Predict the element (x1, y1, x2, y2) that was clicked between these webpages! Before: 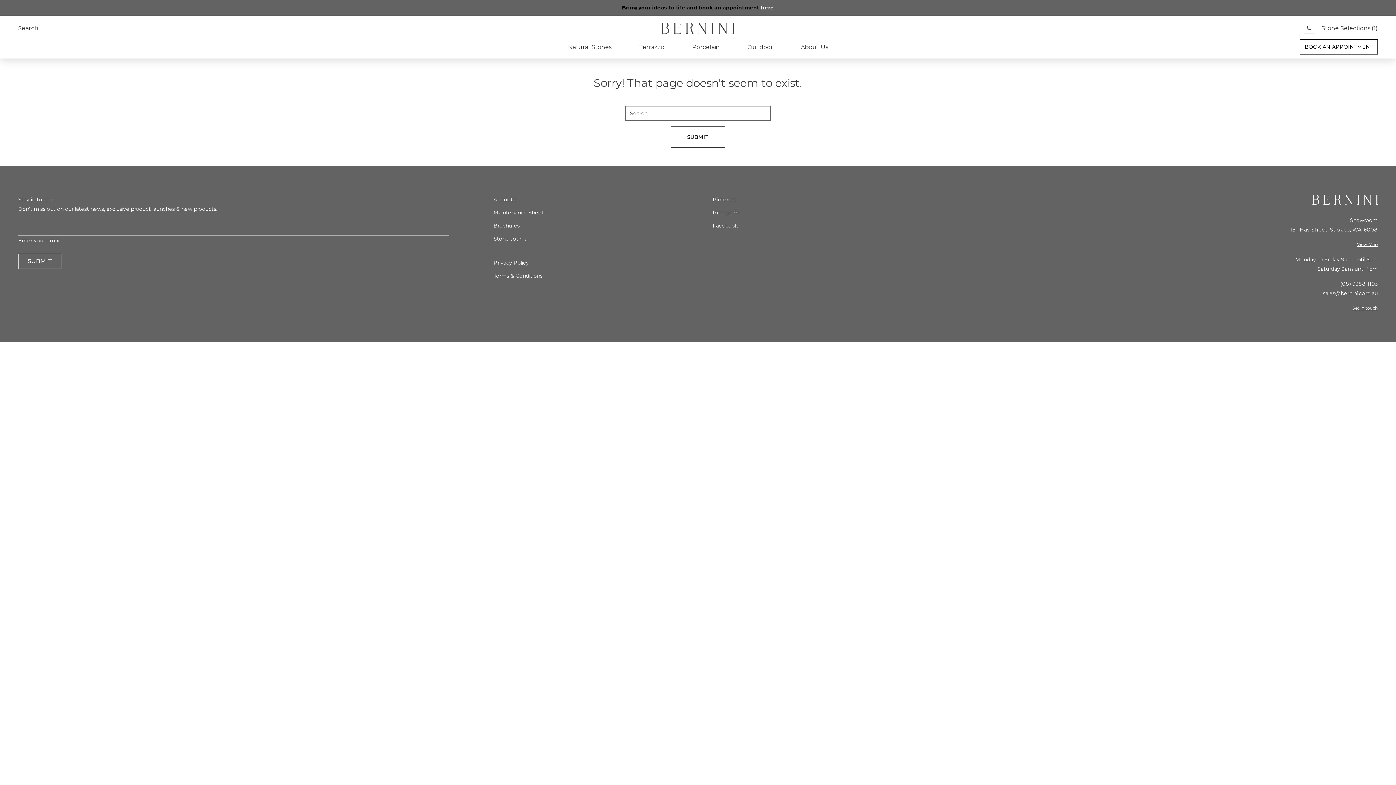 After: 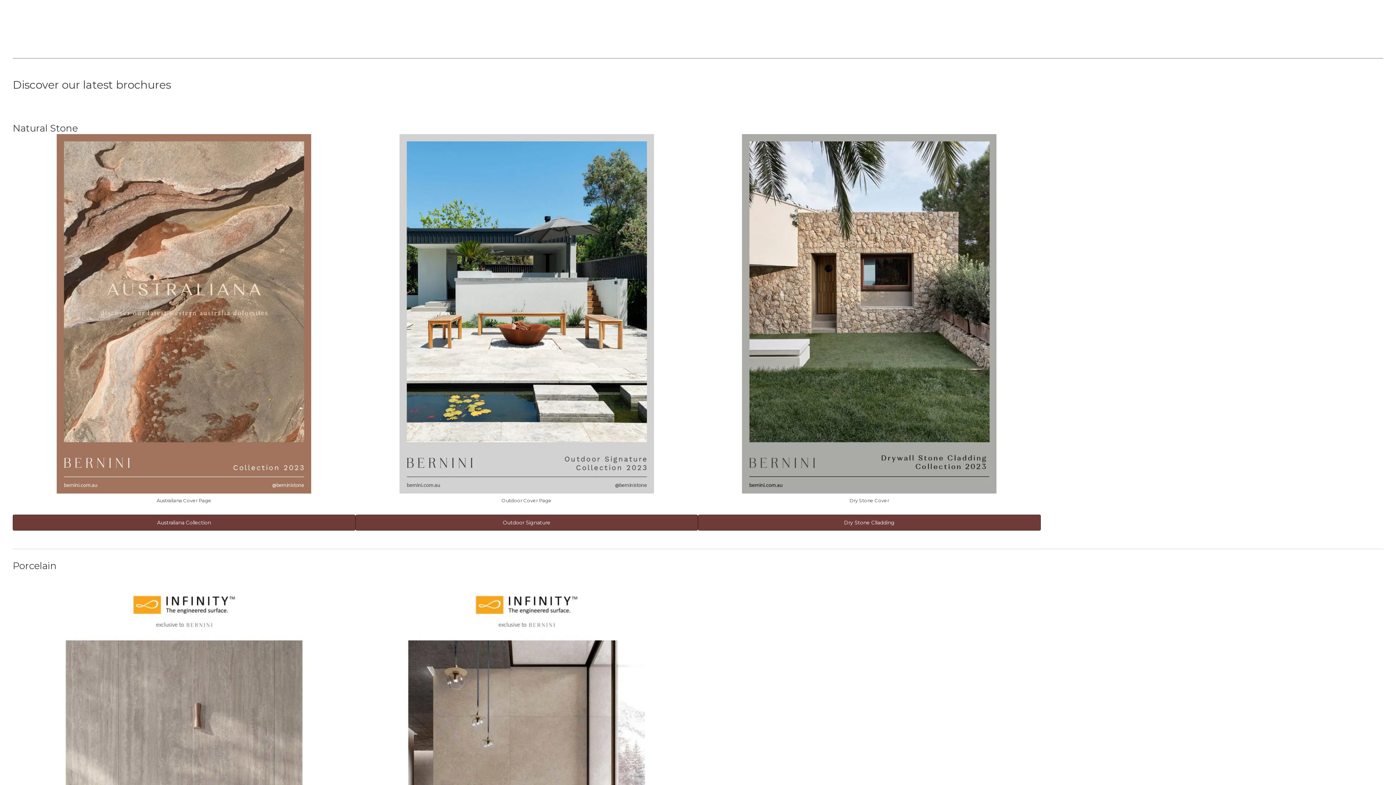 Action: bbox: (493, 222, 519, 229) label: Brochures